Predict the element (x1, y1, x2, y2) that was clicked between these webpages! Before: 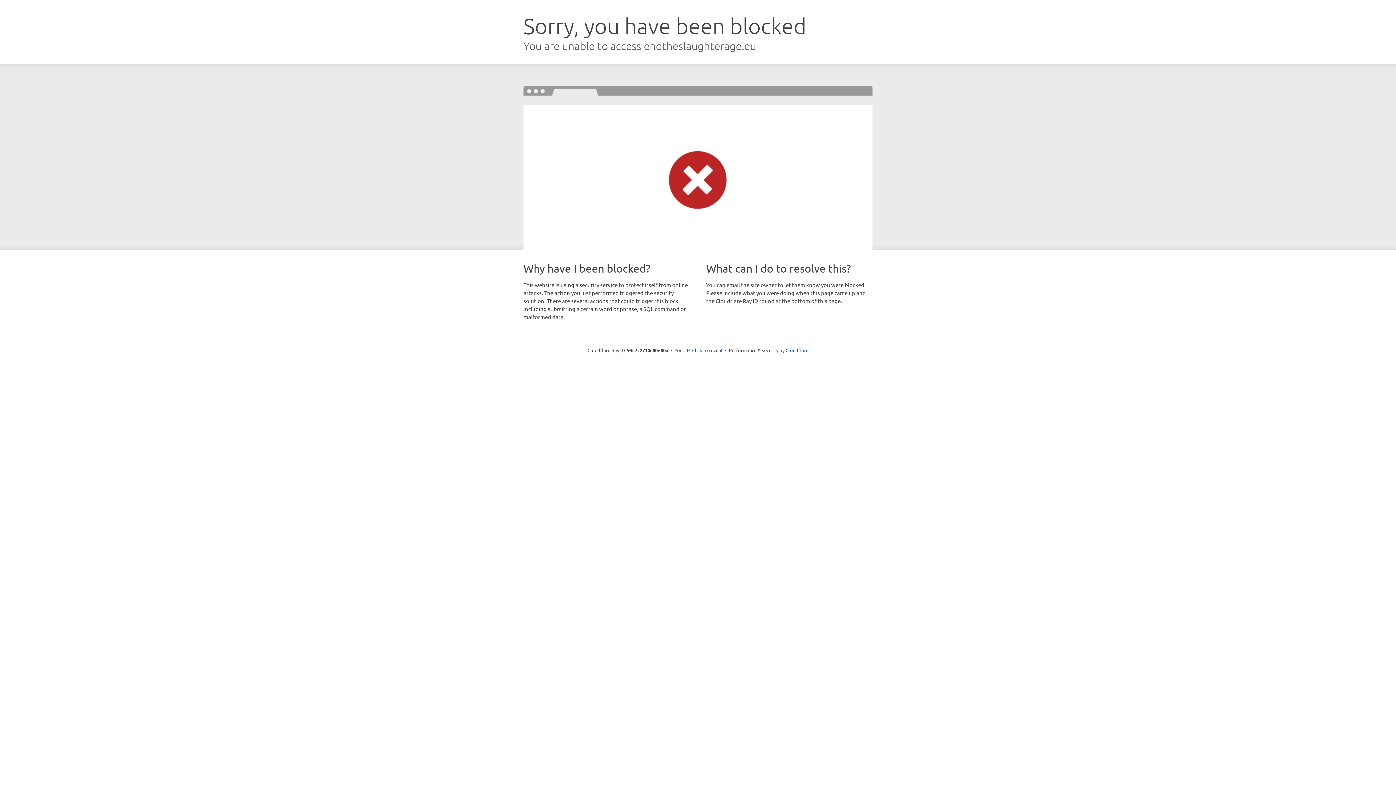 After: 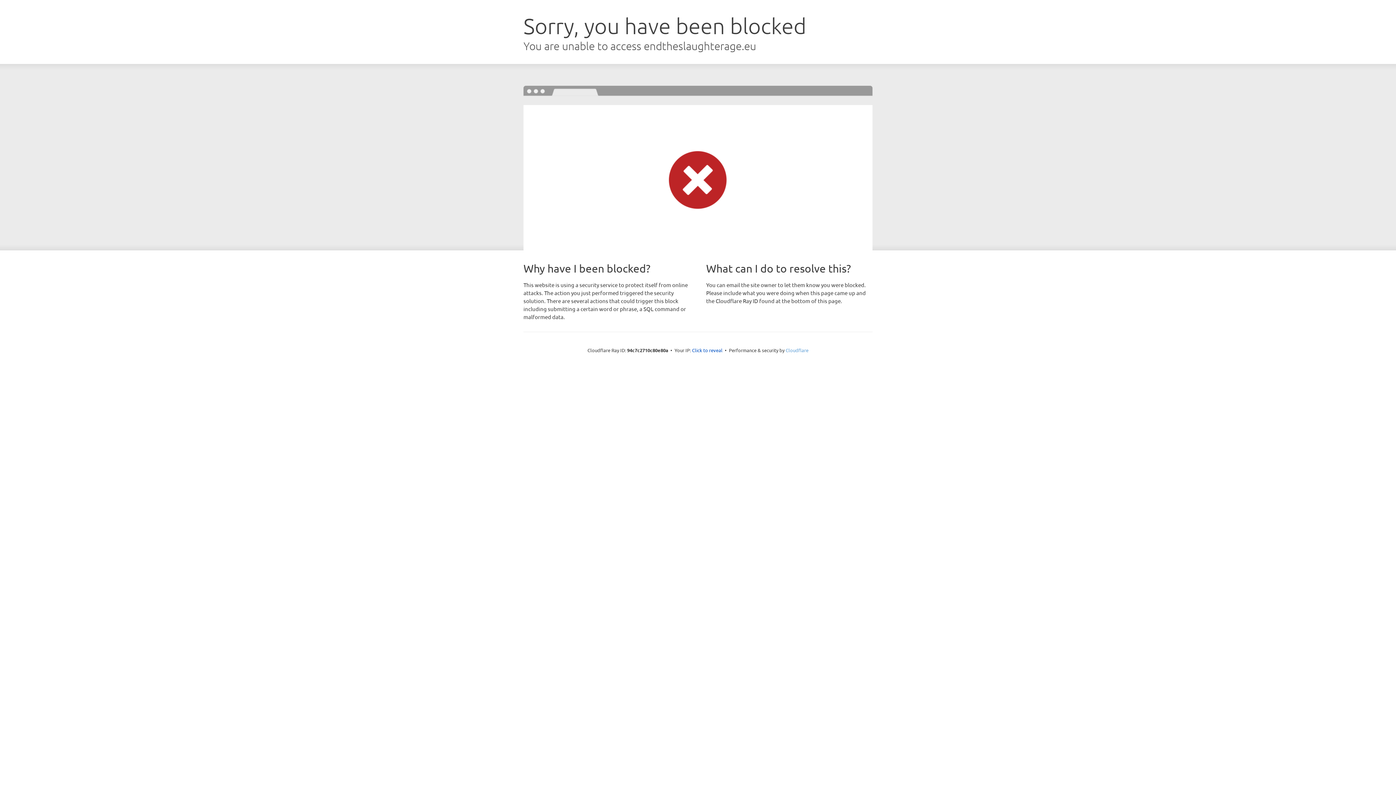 Action: label: Cloudflare bbox: (785, 347, 808, 353)